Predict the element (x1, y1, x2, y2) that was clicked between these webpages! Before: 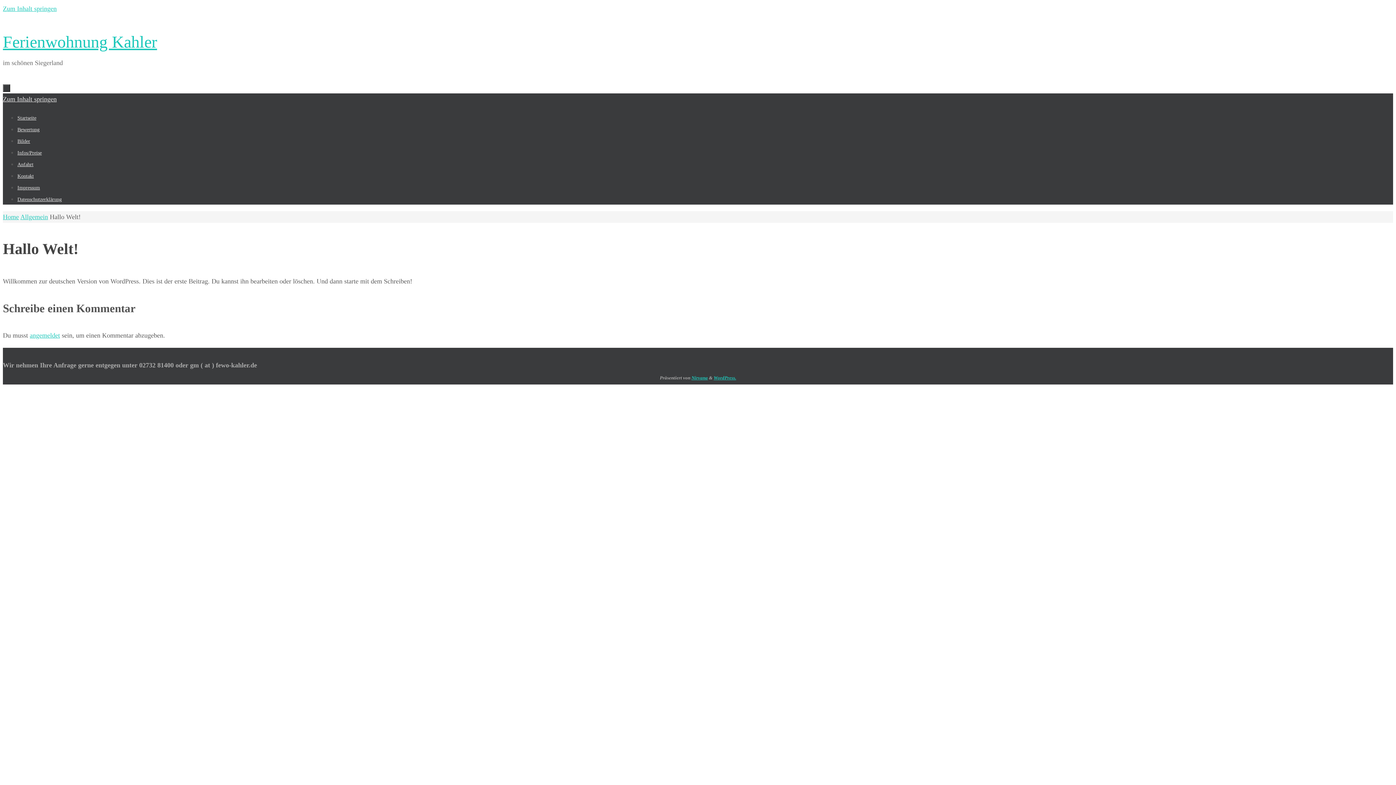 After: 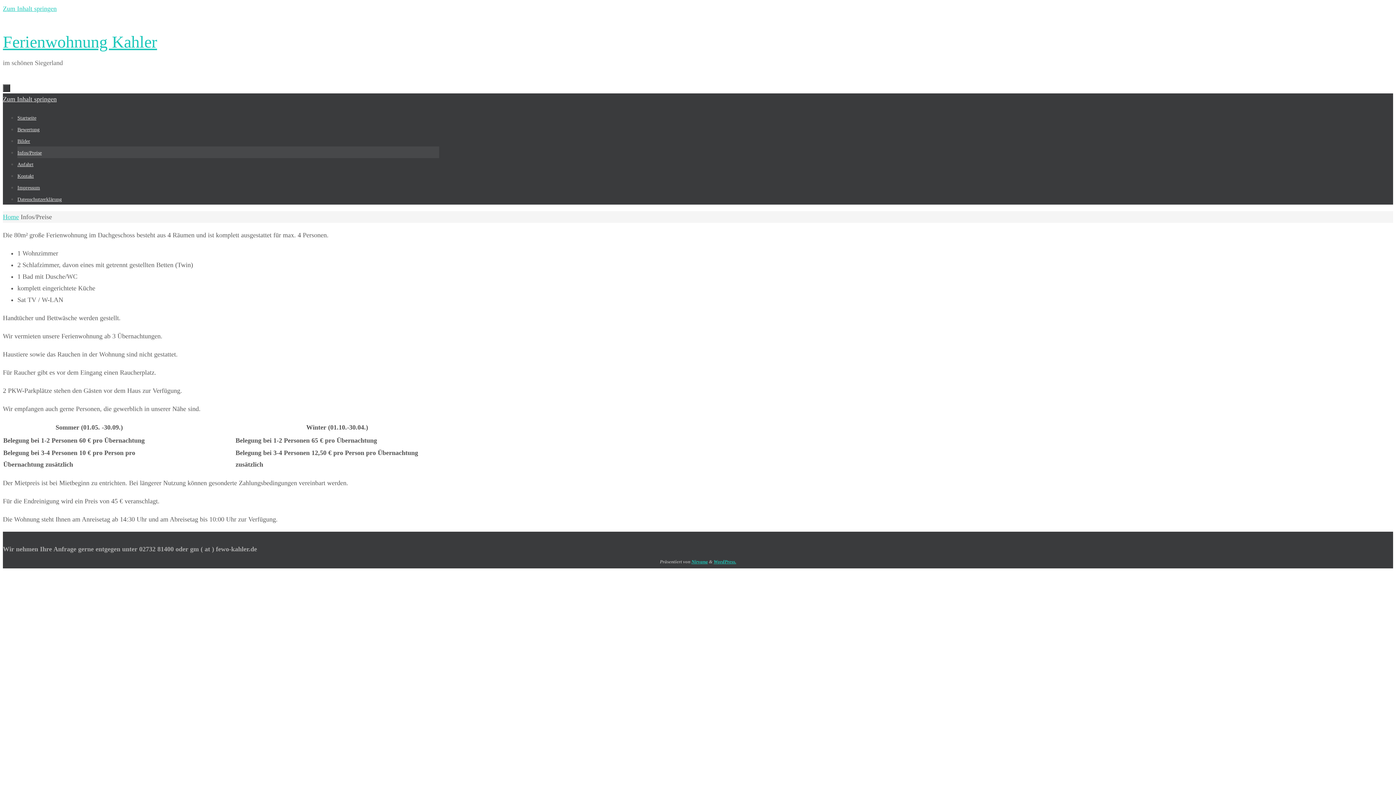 Action: label: Infos/Preise bbox: (17, 150, 41, 155)